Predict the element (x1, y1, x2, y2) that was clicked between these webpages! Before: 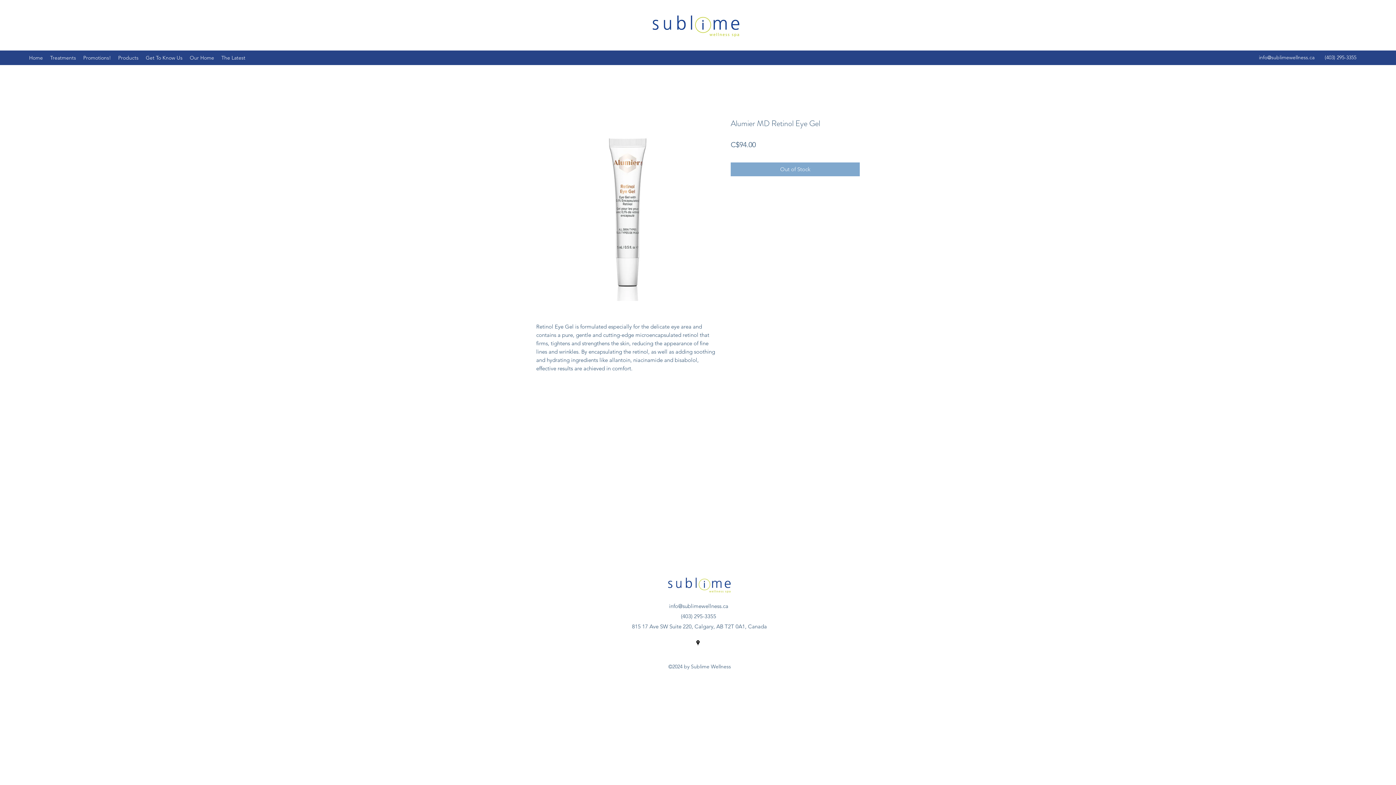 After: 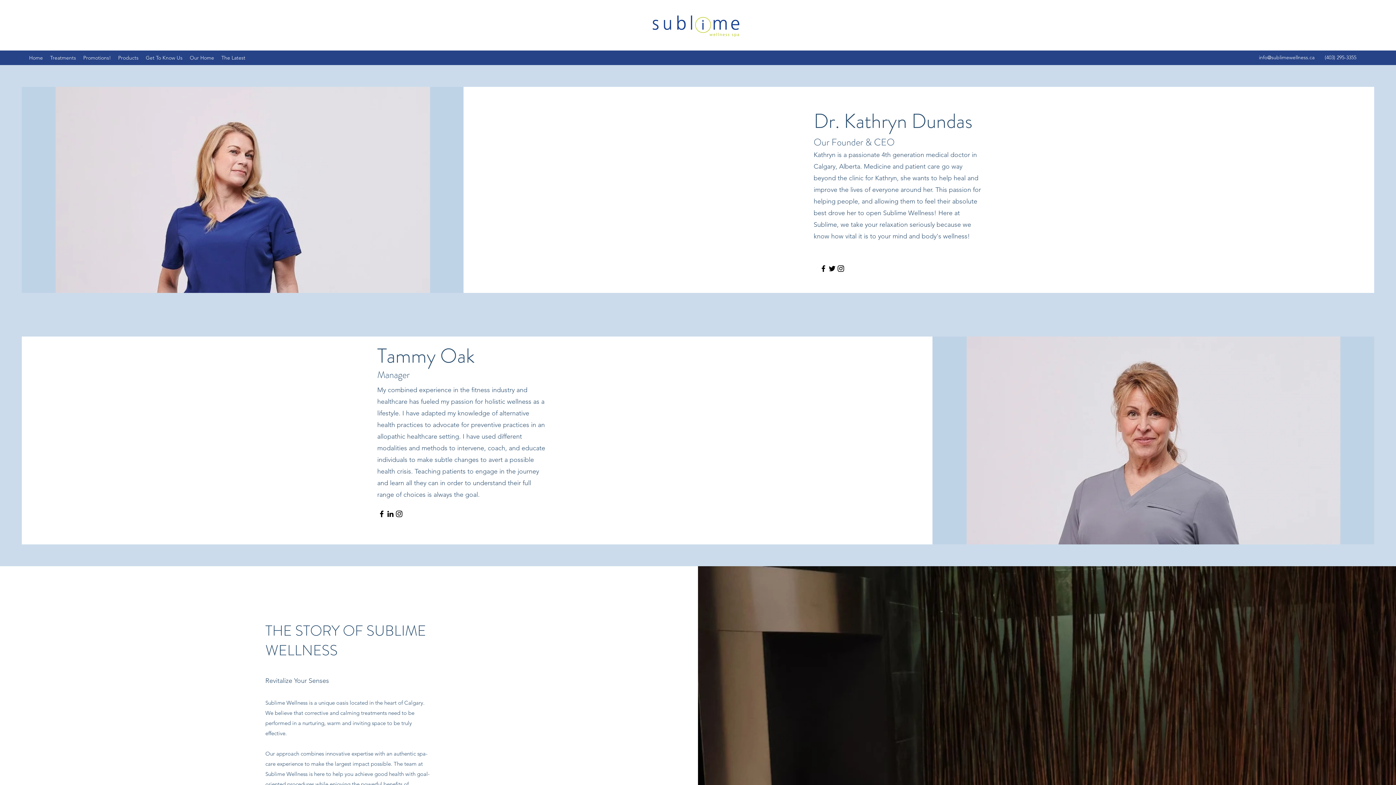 Action: label: Get To Know Us bbox: (142, 52, 186, 63)